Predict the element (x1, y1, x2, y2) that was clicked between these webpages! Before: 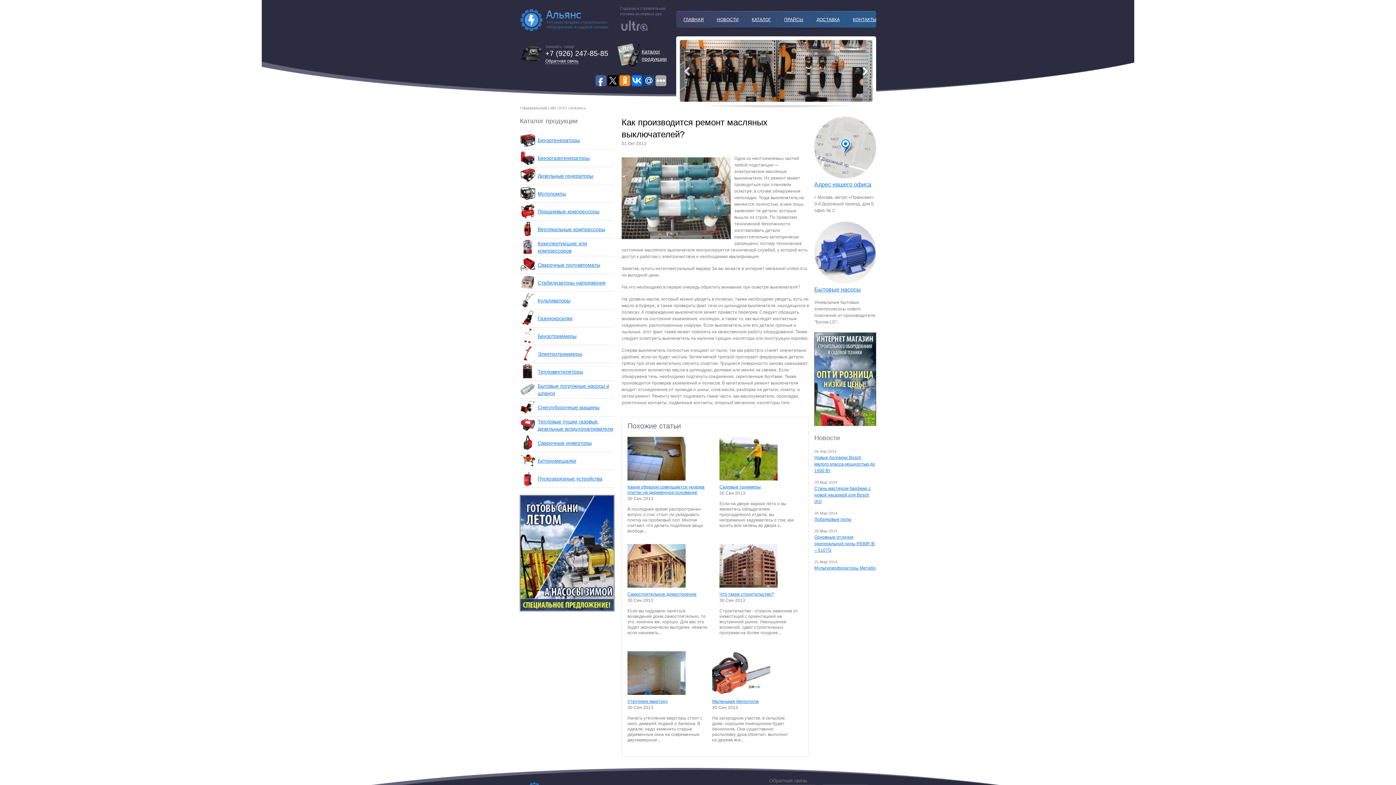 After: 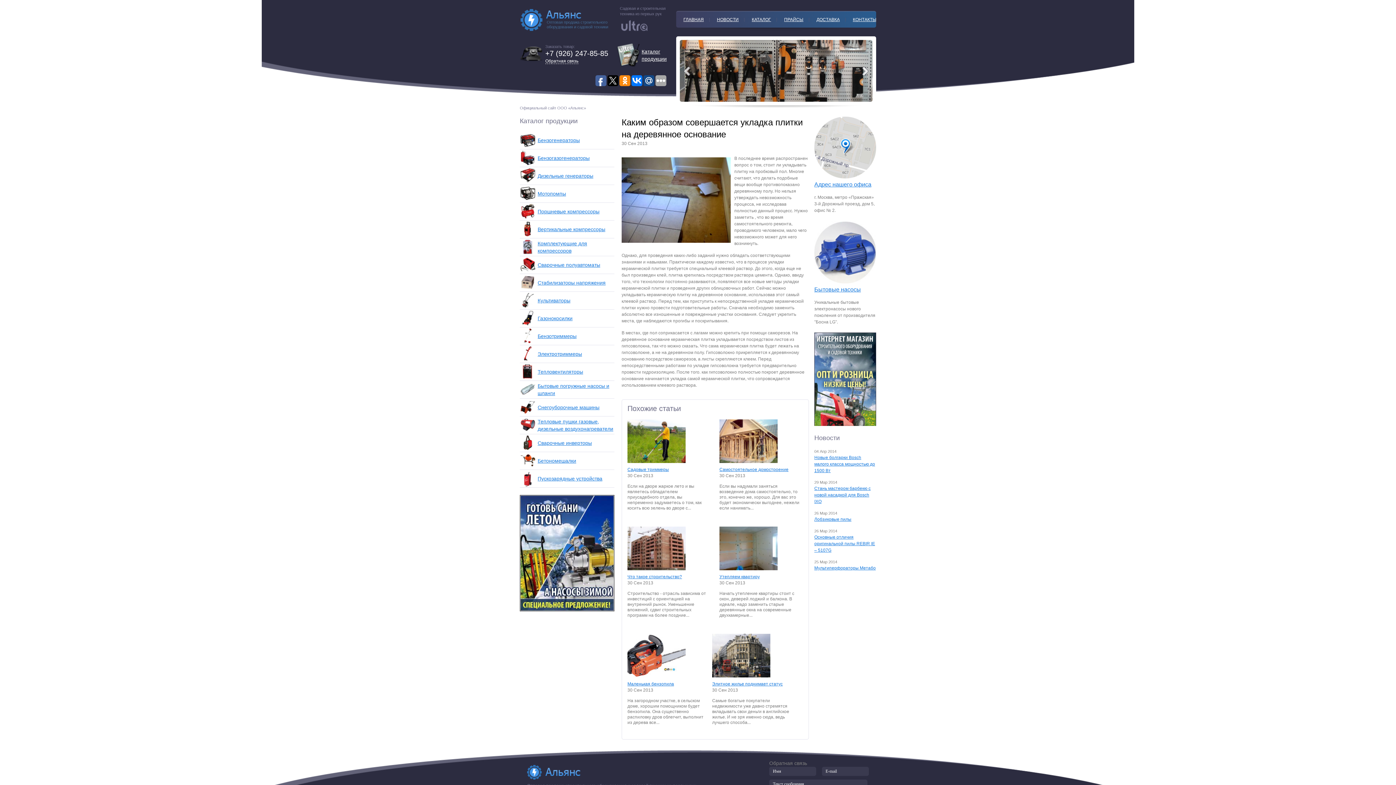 Action: label: Каким образом совершается укладка плитки на деревянное основание bbox: (627, 484, 704, 495)